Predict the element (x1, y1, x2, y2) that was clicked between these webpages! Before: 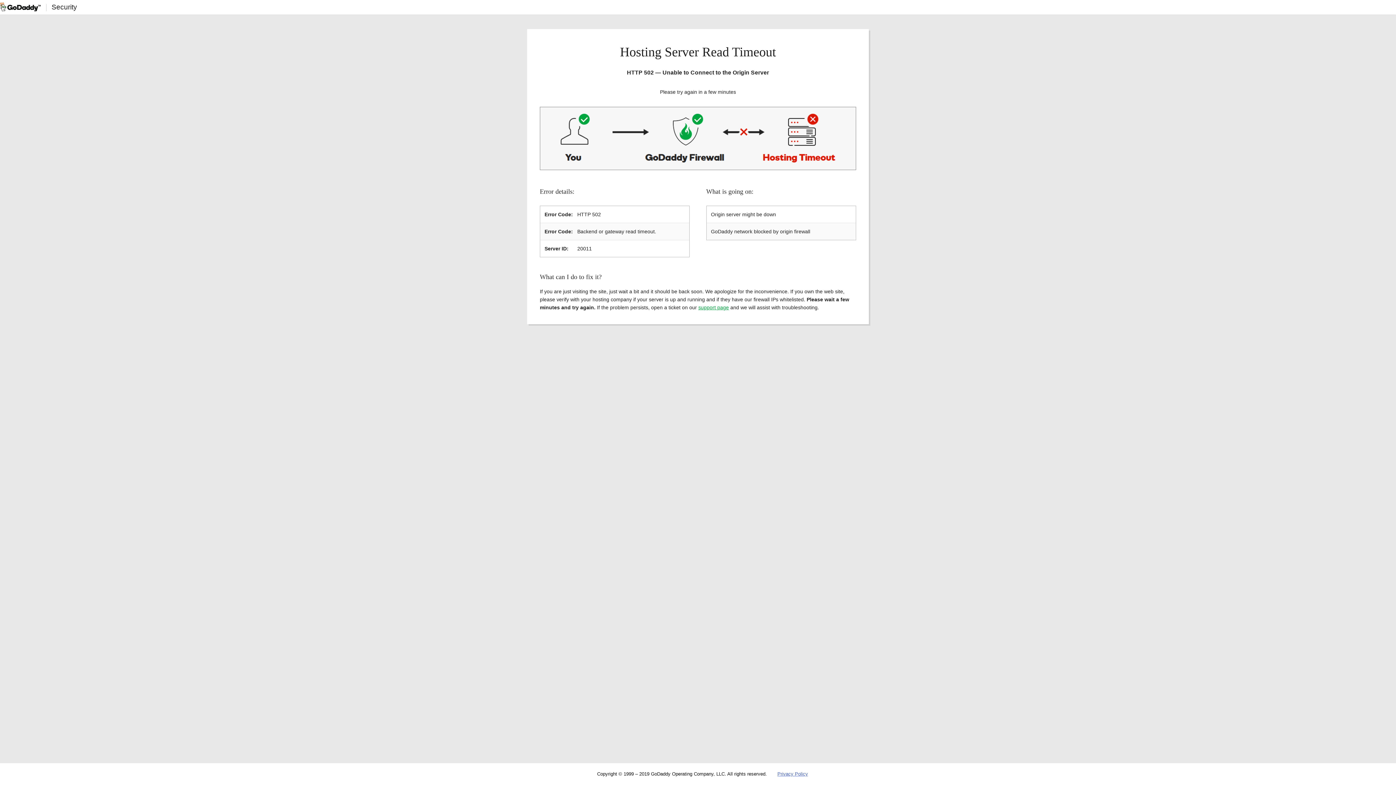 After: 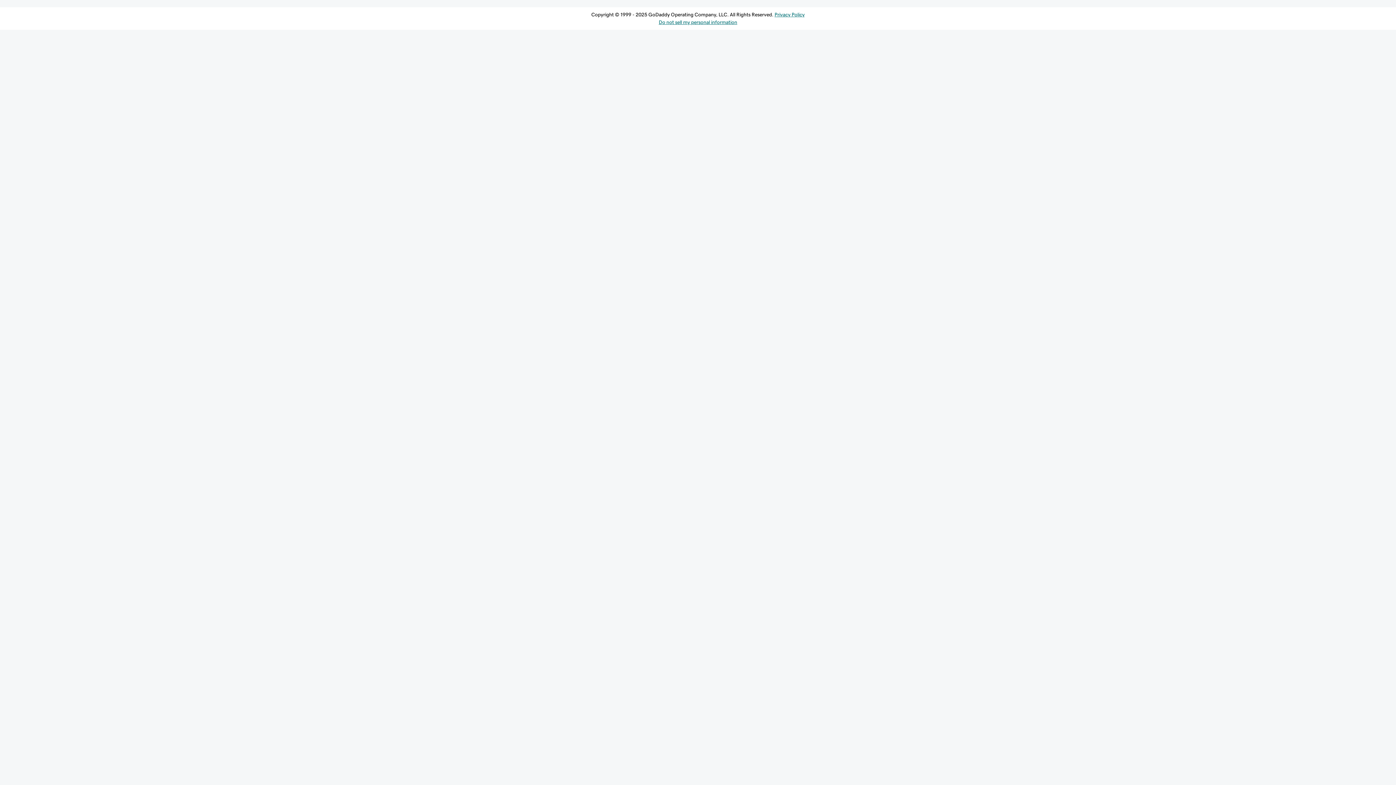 Action: label: support page bbox: (698, 304, 729, 310)